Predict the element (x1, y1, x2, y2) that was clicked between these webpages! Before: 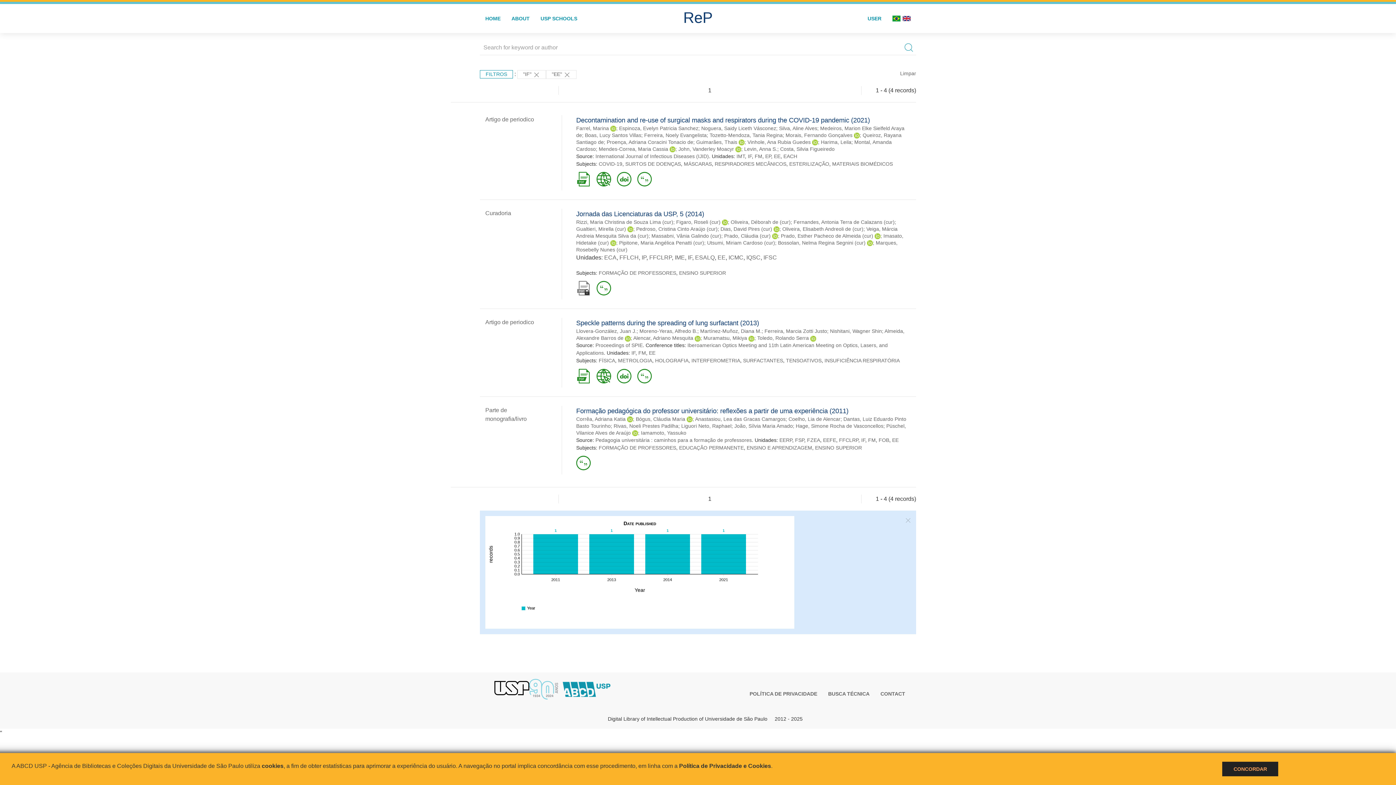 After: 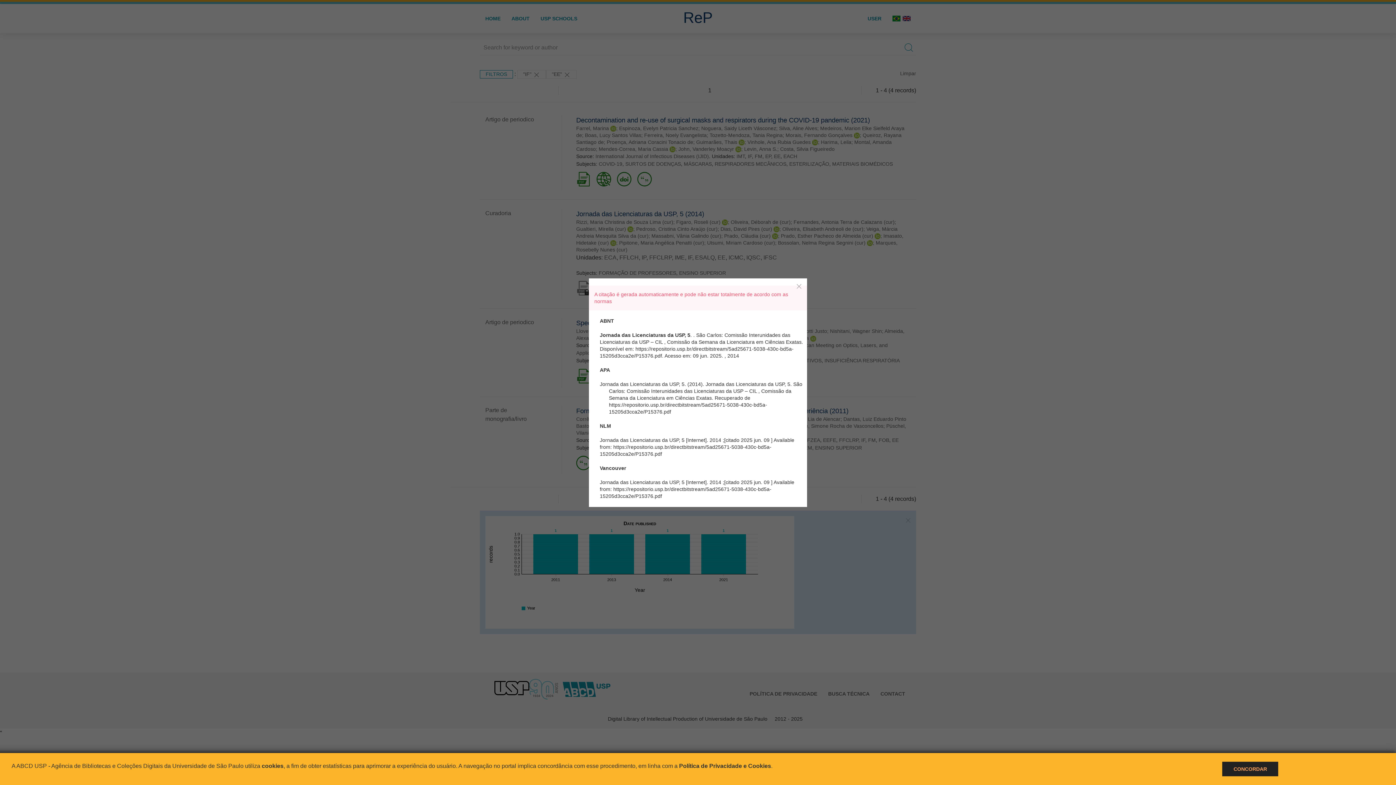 Action: bbox: (596, 284, 611, 291)